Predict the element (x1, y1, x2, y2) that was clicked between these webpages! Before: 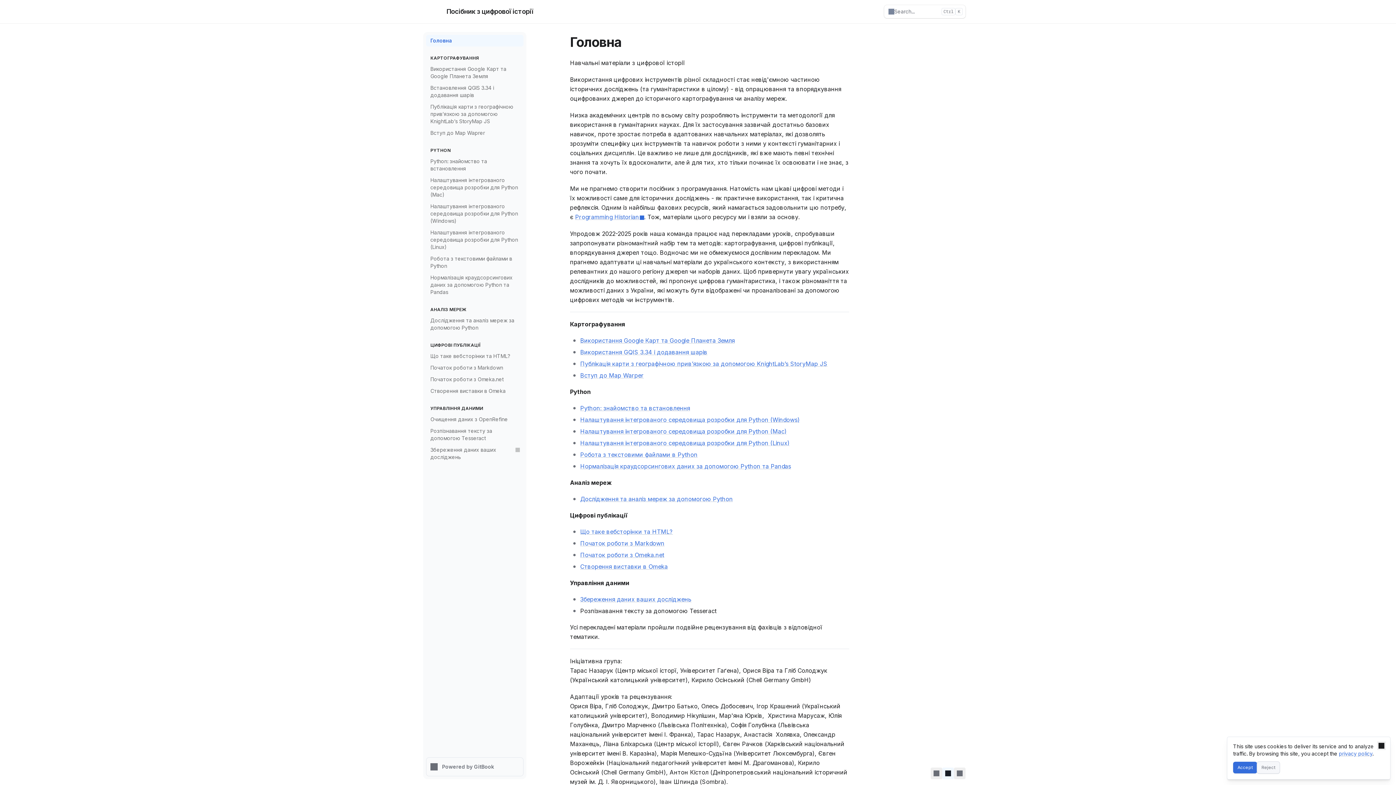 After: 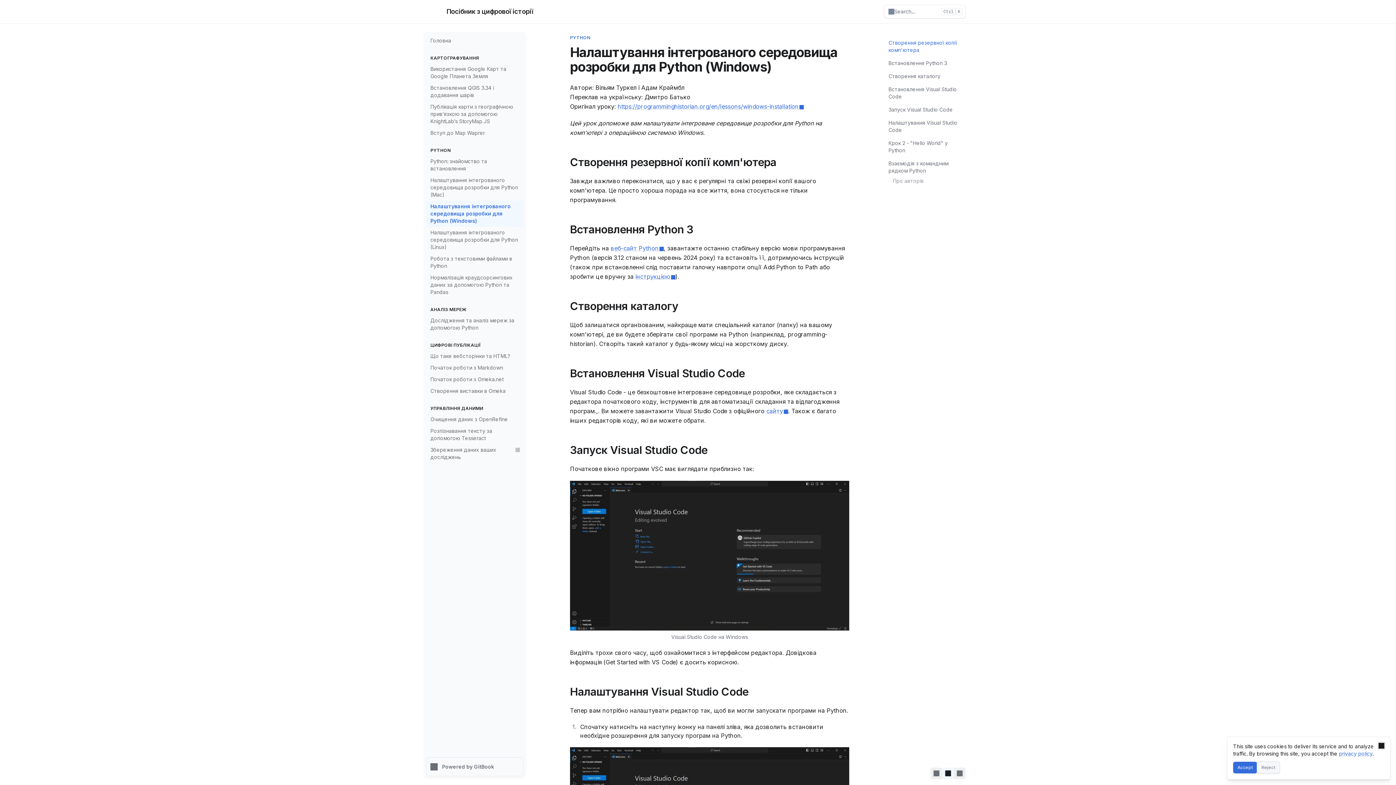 Action: label: Налаштування інтегрованого середовища розробки для Python (Windows) bbox: (580, 416, 800, 423)